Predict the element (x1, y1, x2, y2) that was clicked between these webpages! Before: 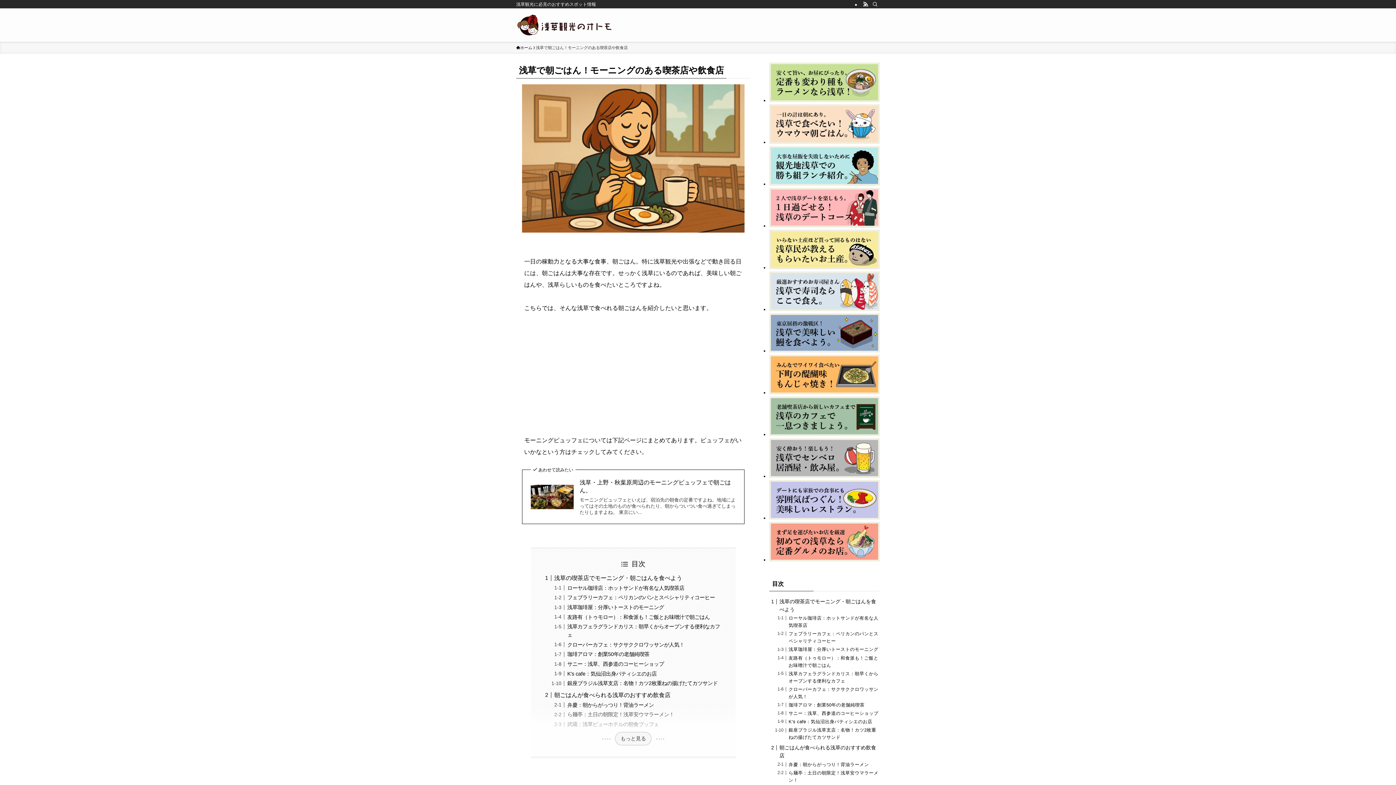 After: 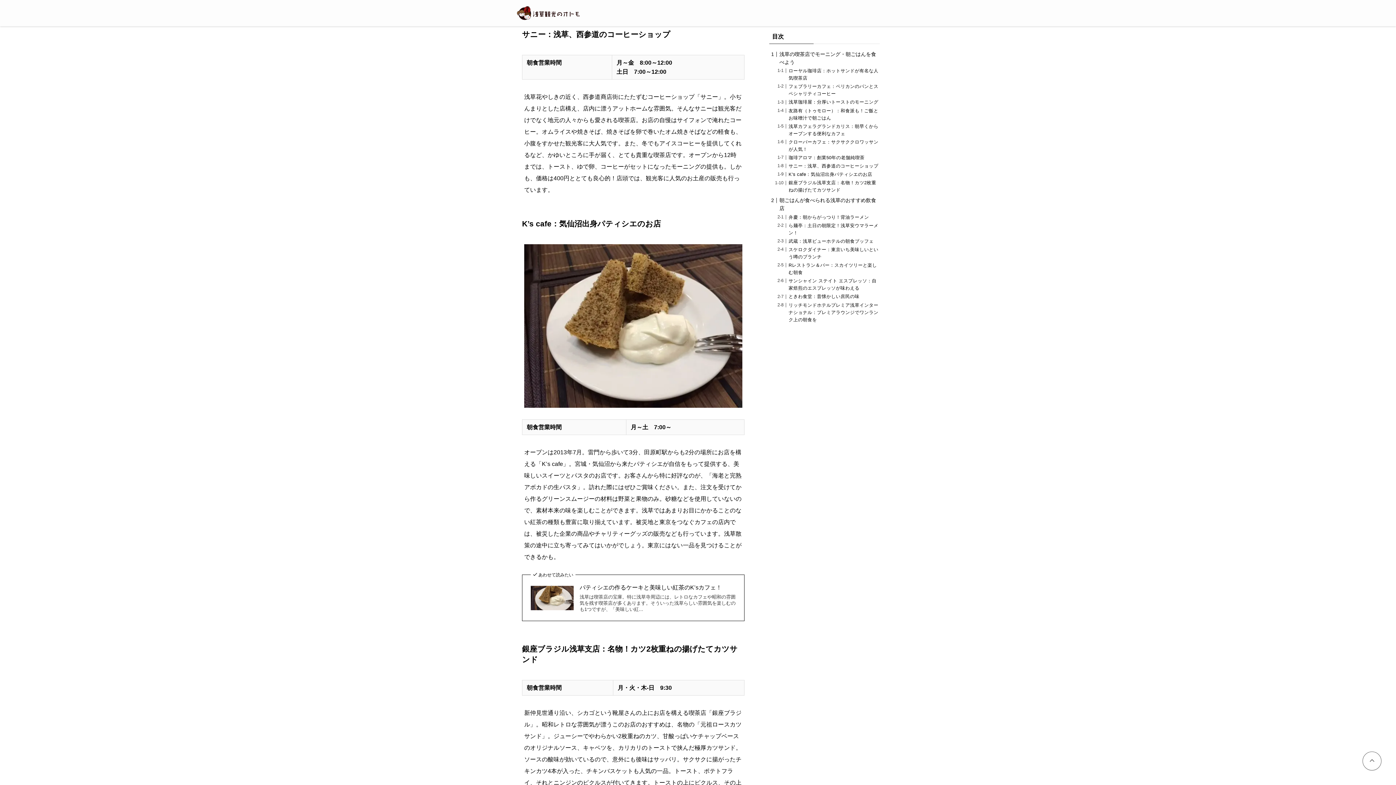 Action: bbox: (788, 711, 878, 716) label: サニー：浅草、西参道のコーヒーショップ